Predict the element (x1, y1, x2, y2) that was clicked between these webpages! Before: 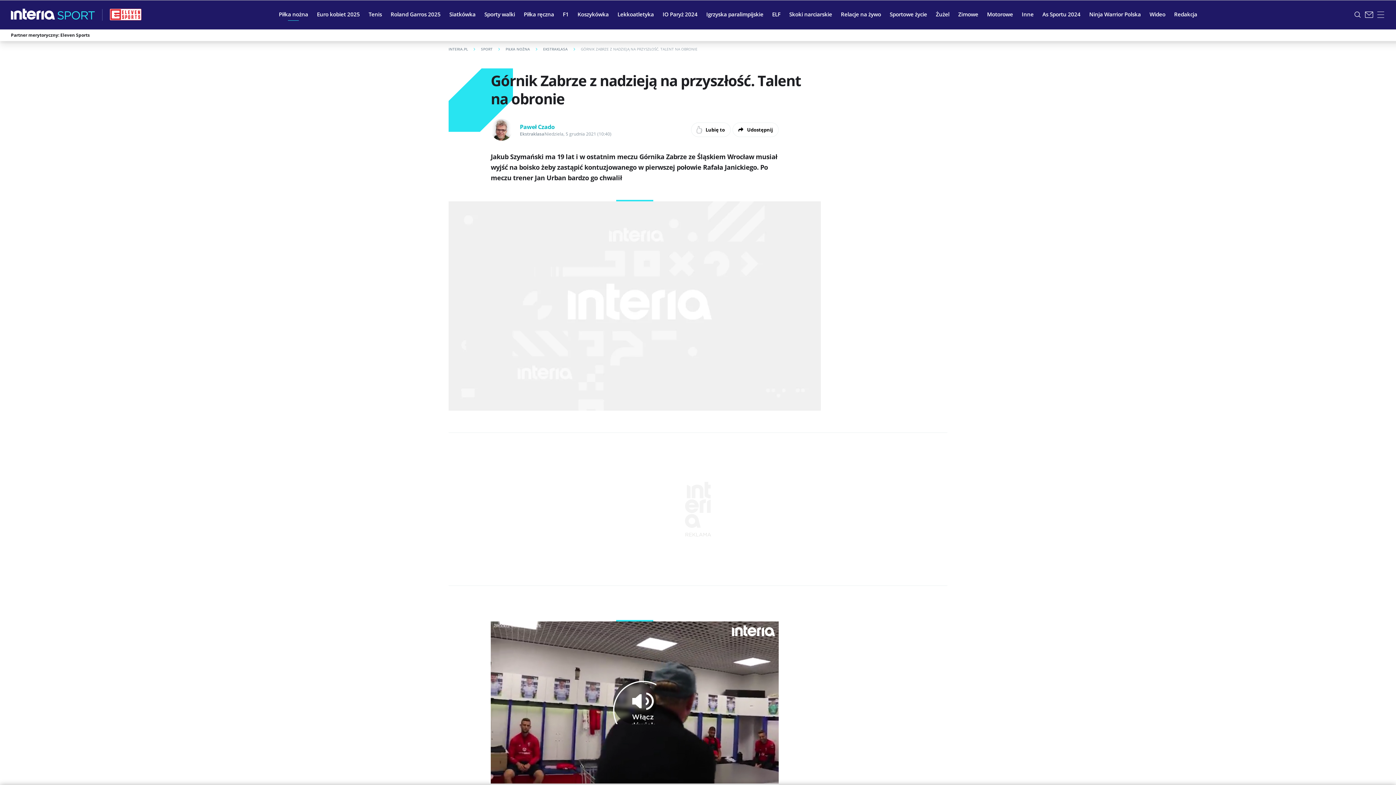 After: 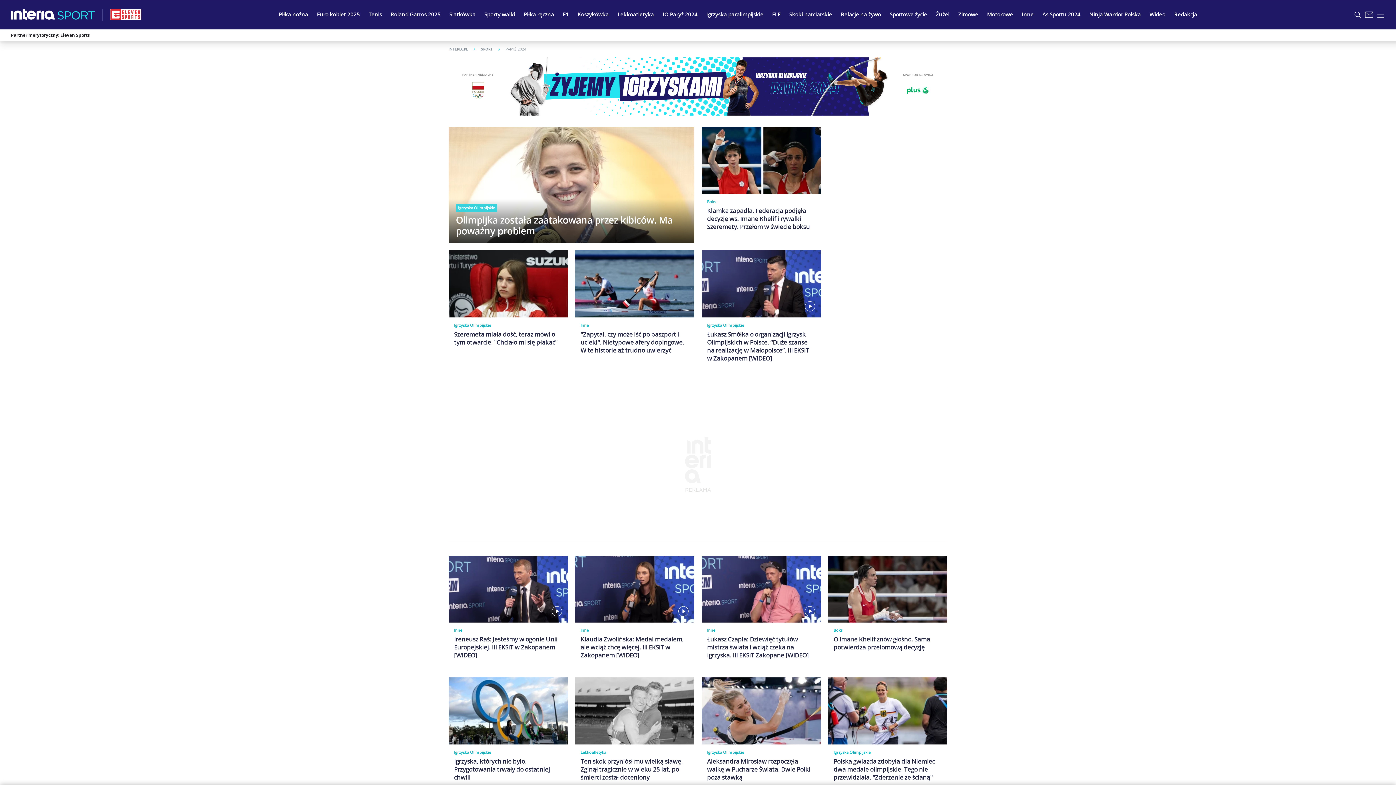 Action: label: IO Paryż 2024 bbox: (658, 5, 702, 23)